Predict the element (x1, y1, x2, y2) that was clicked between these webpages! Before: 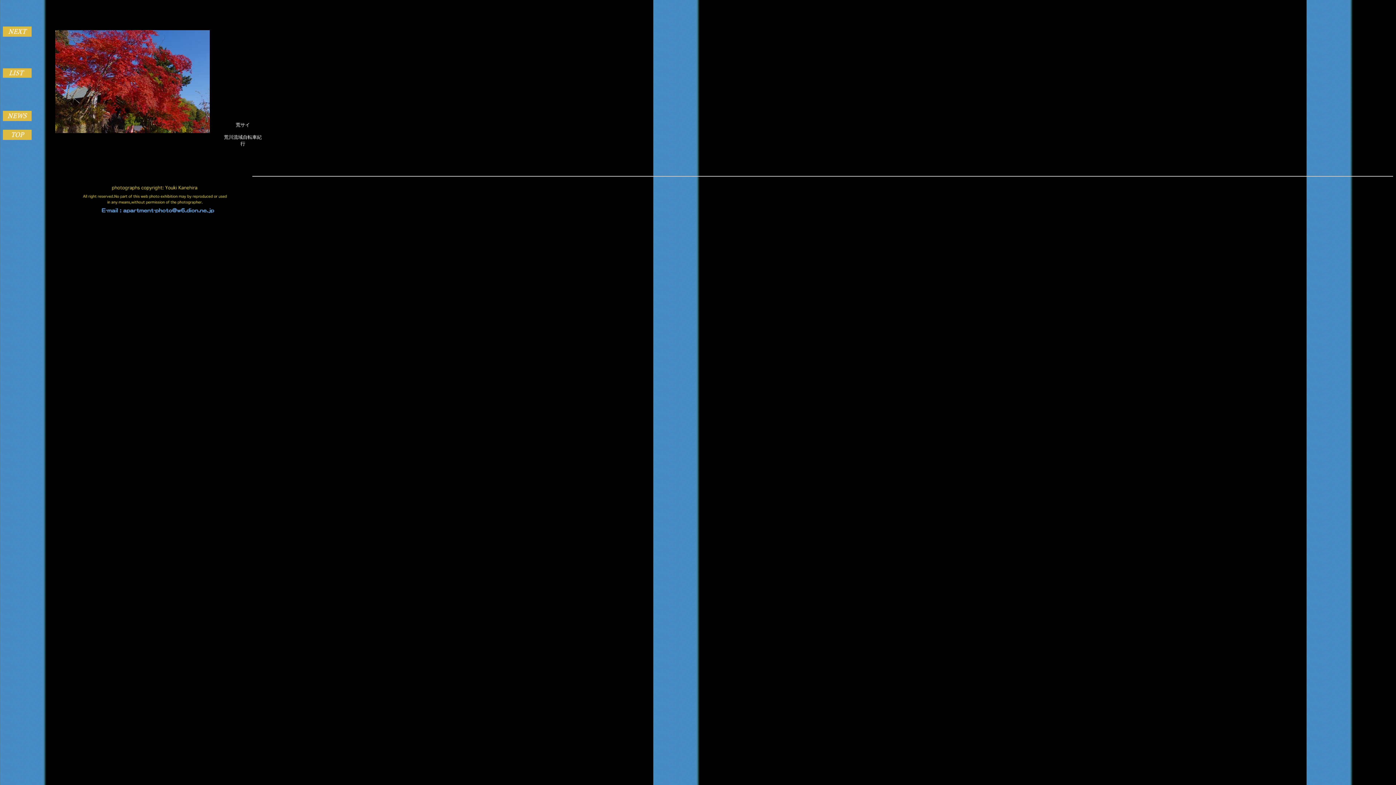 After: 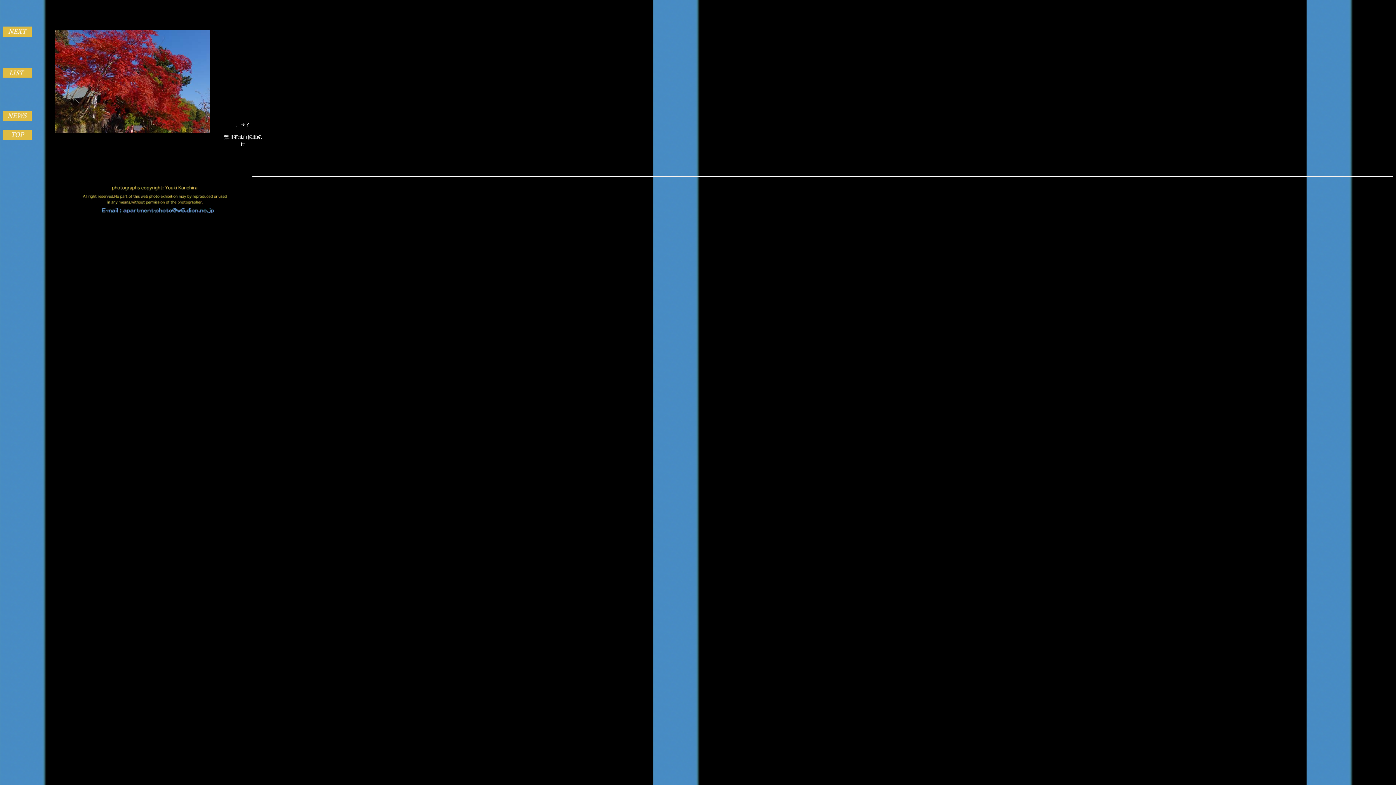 Action: bbox: (75, 211, 234, 217)